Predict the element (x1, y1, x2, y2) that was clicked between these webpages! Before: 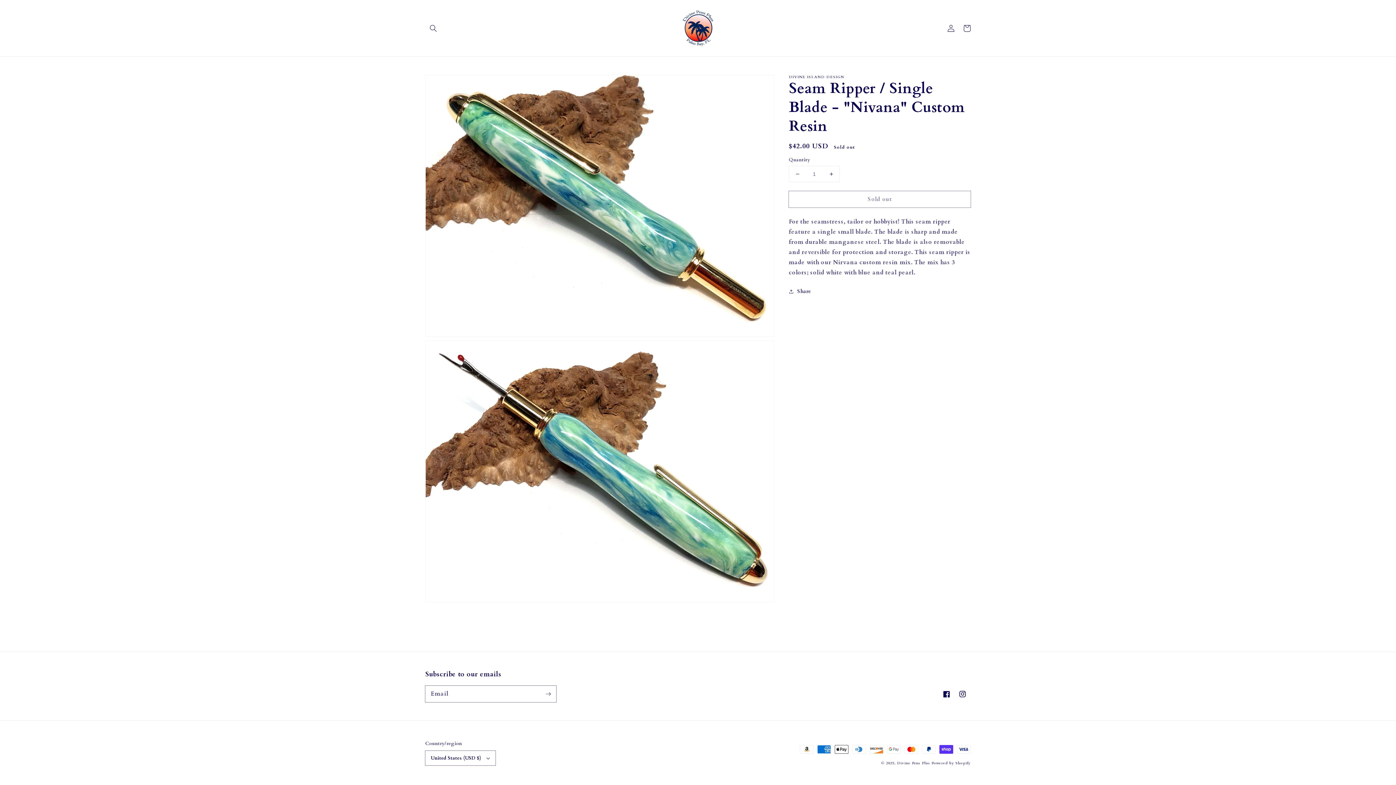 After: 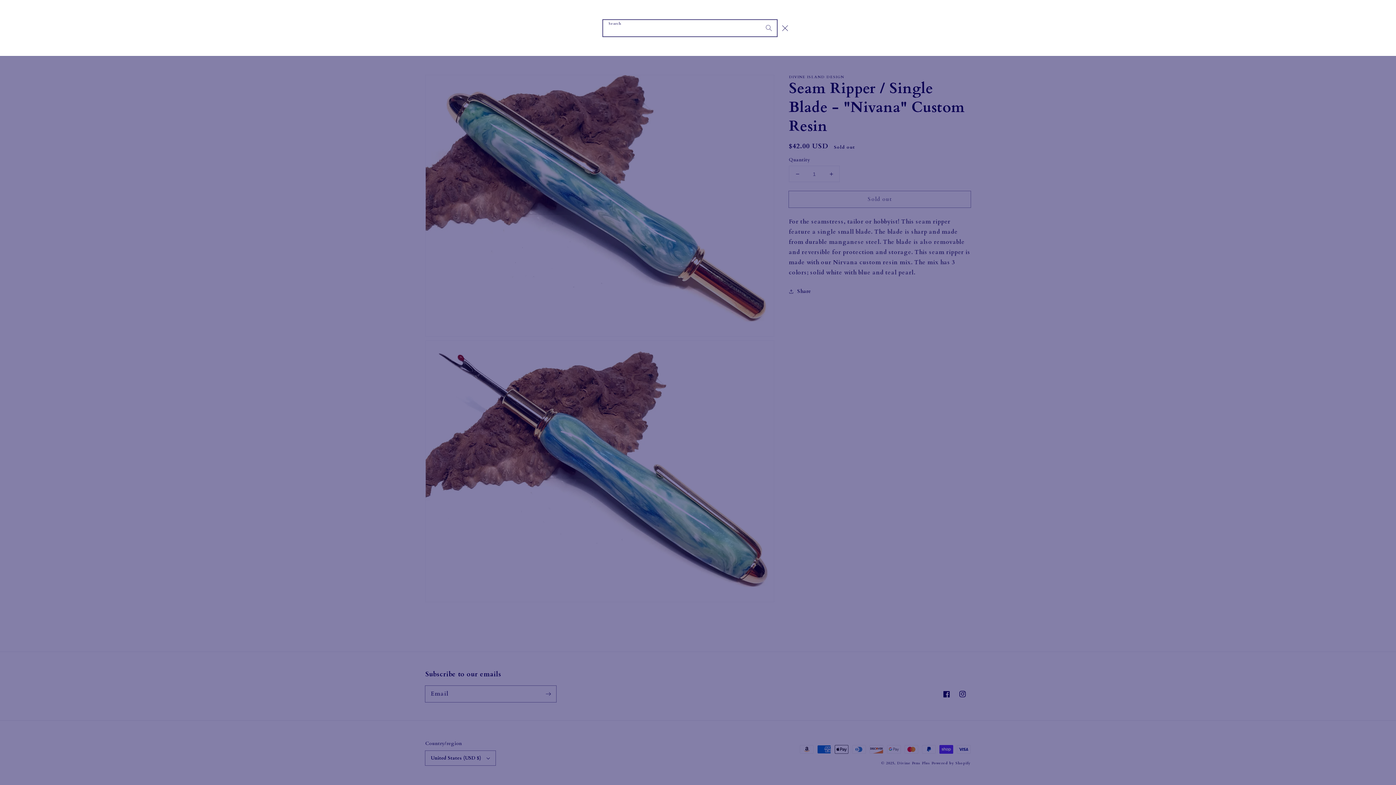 Action: label: Search bbox: (425, 20, 441, 36)